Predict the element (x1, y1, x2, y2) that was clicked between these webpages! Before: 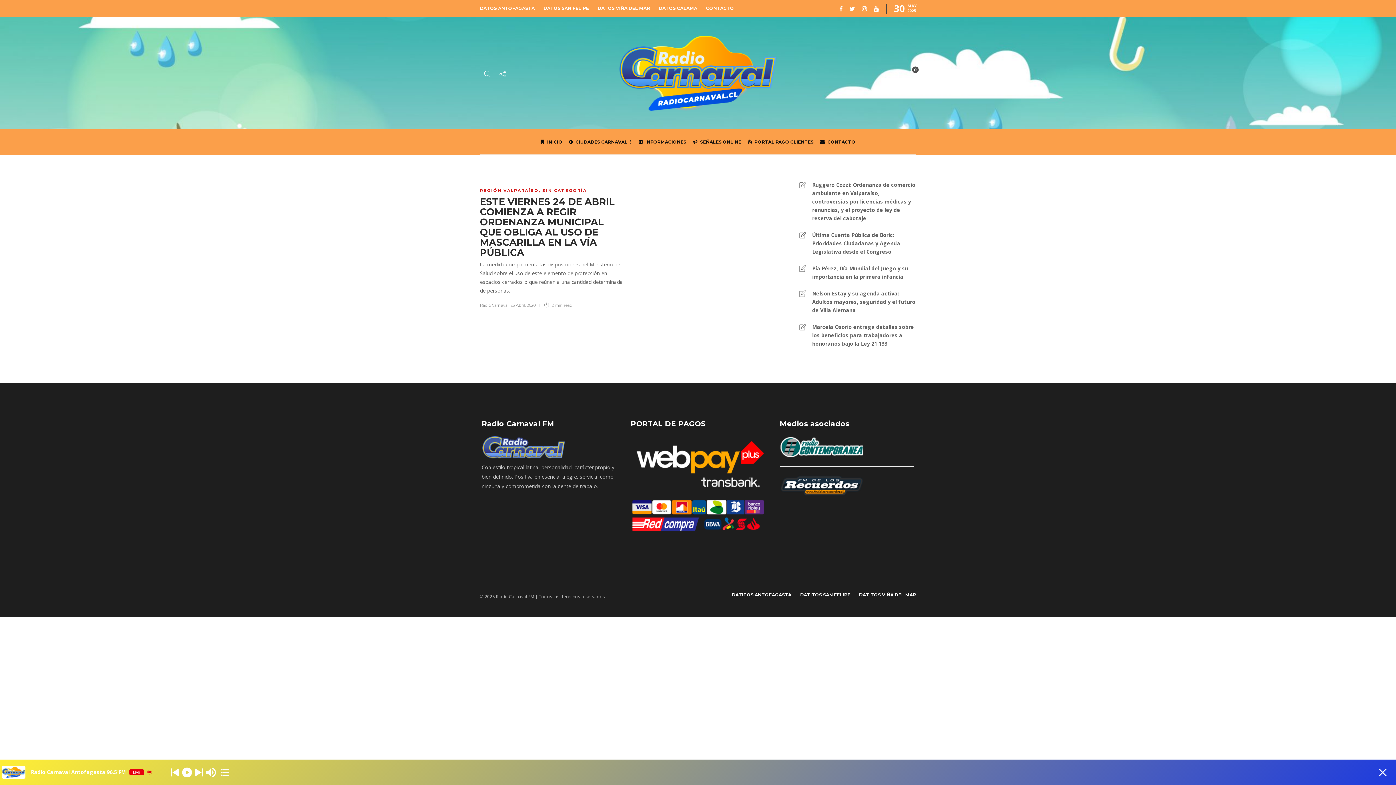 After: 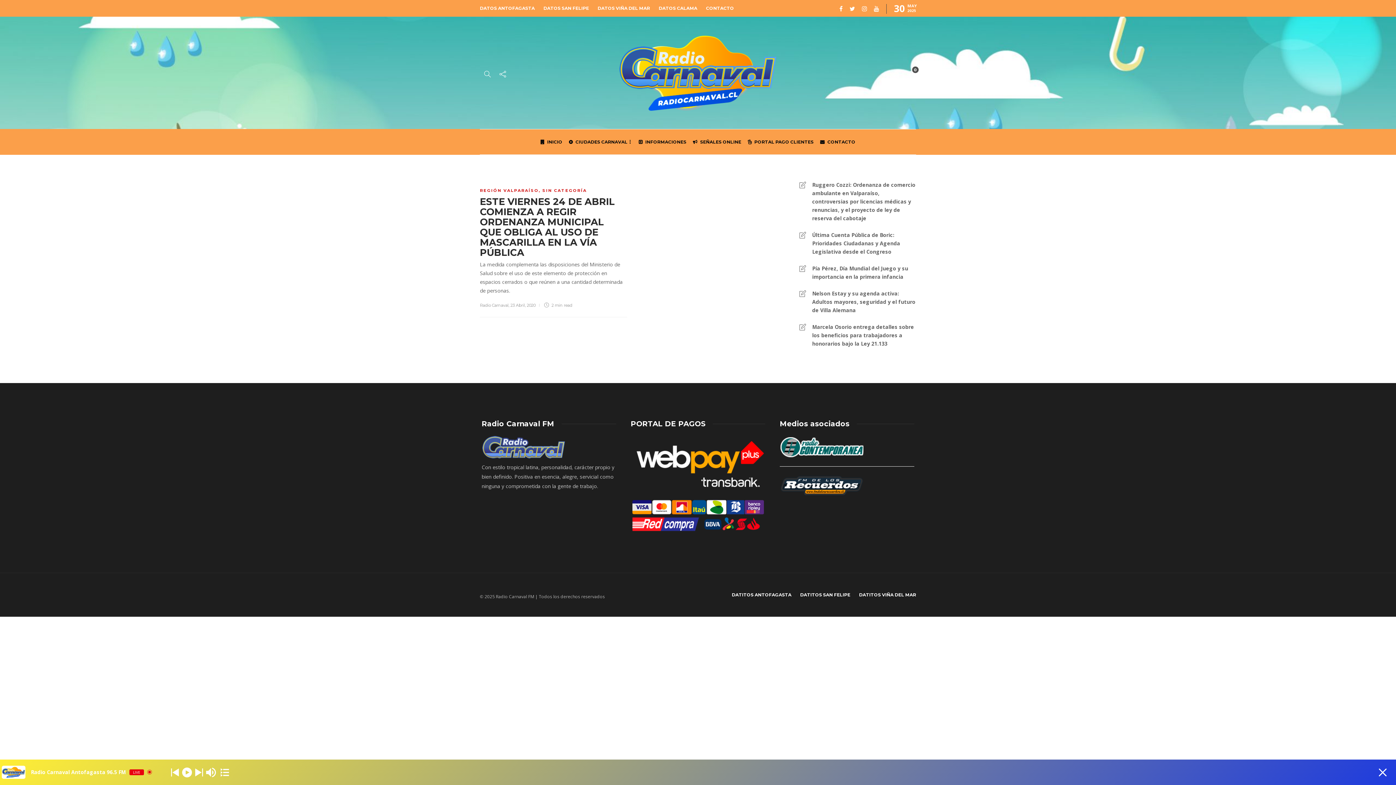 Action: bbox: (630, 482, 765, 488)